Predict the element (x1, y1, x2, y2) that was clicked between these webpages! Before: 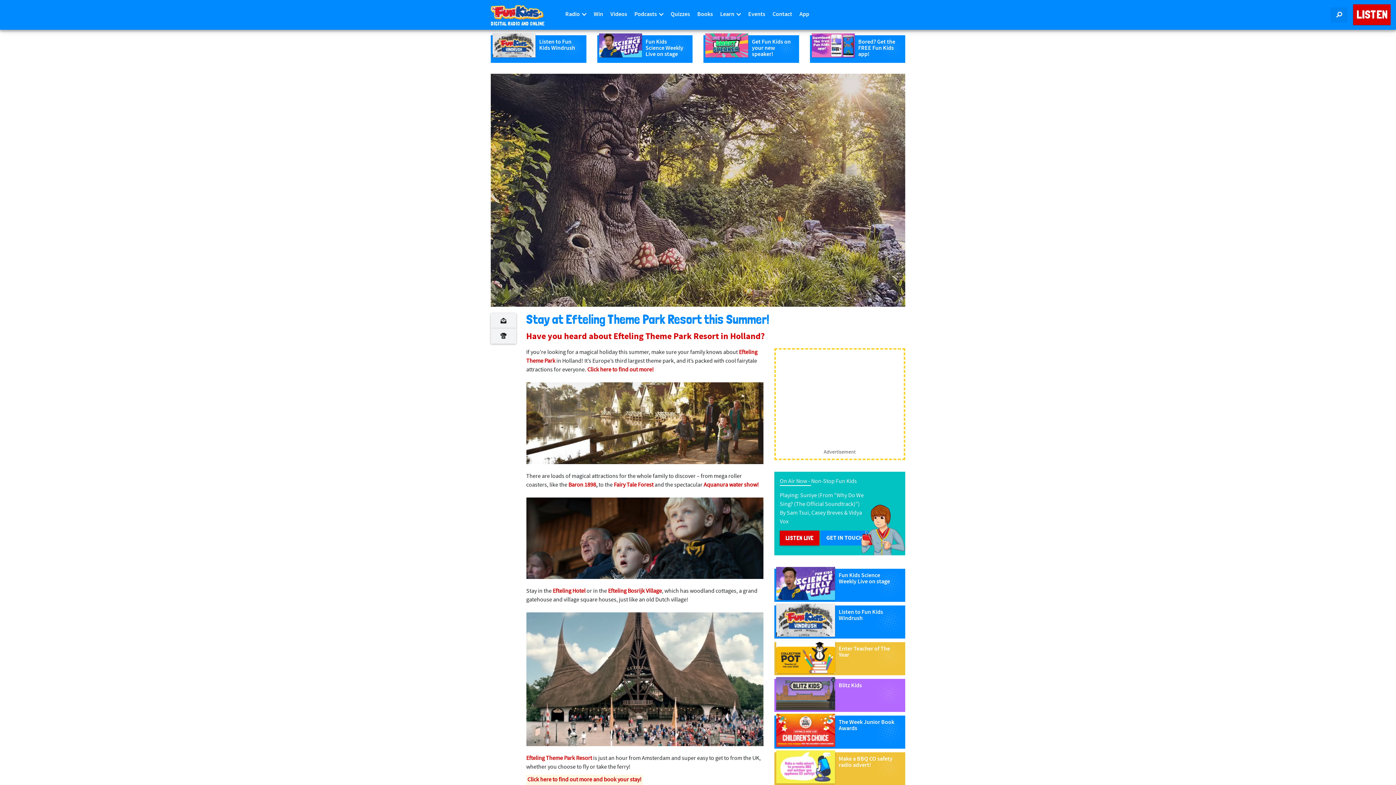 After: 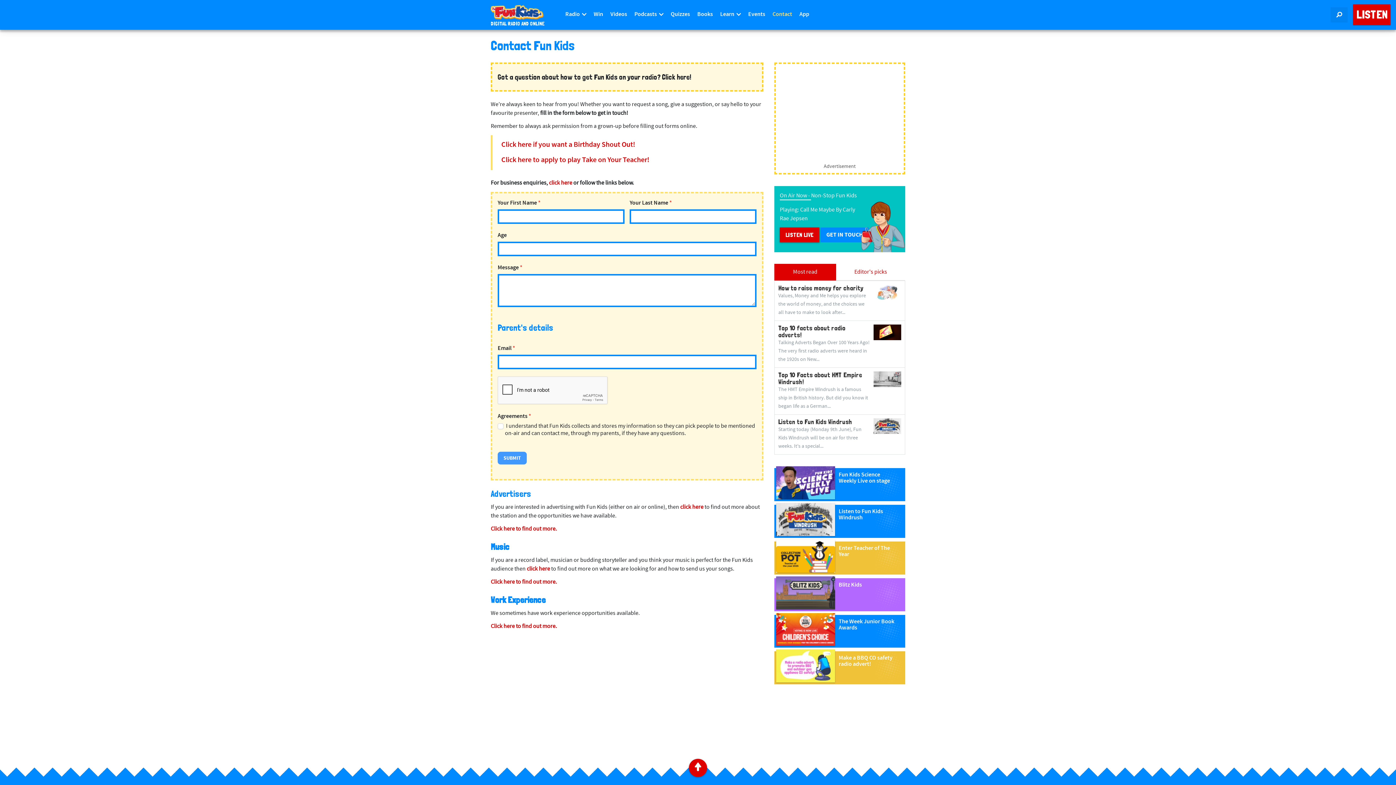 Action: bbox: (769, 0, 796, 29) label: Contact